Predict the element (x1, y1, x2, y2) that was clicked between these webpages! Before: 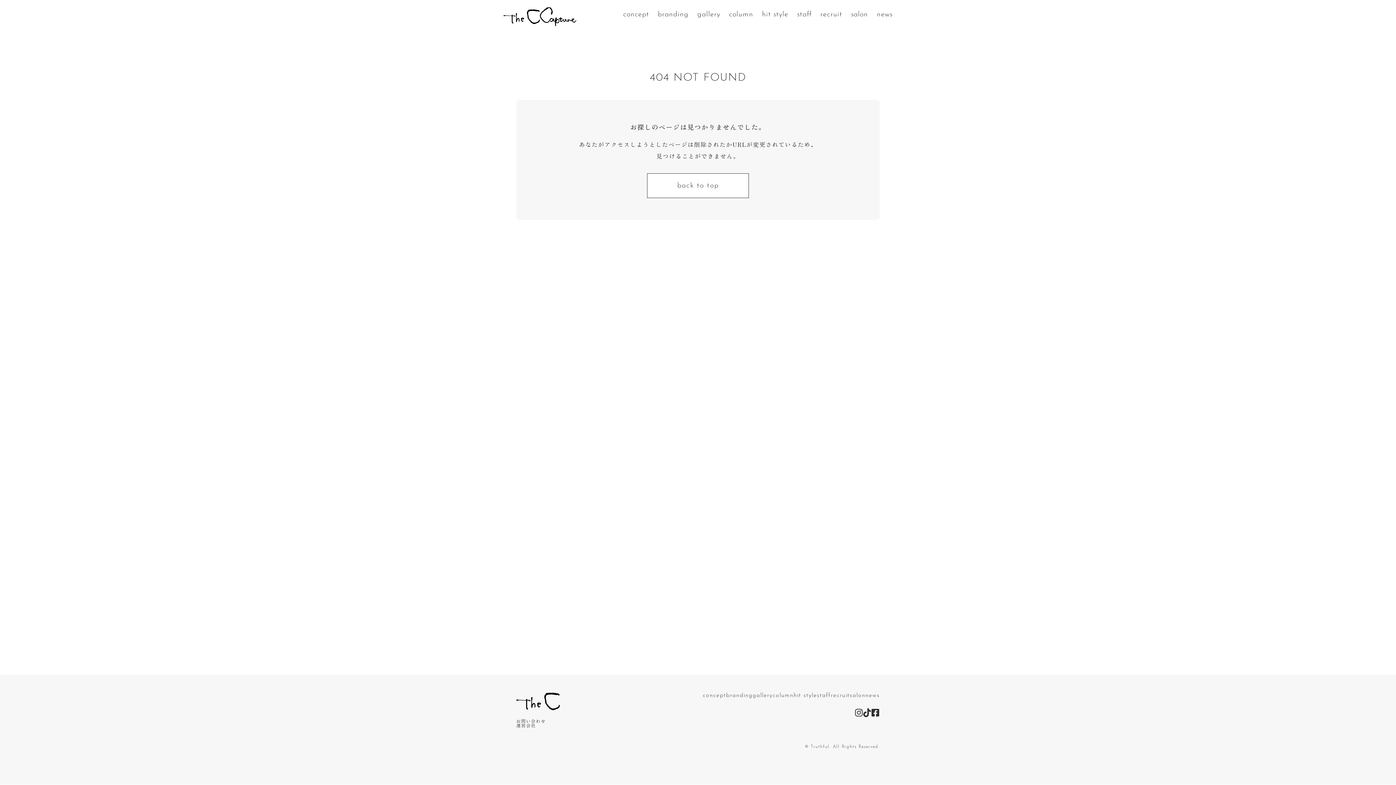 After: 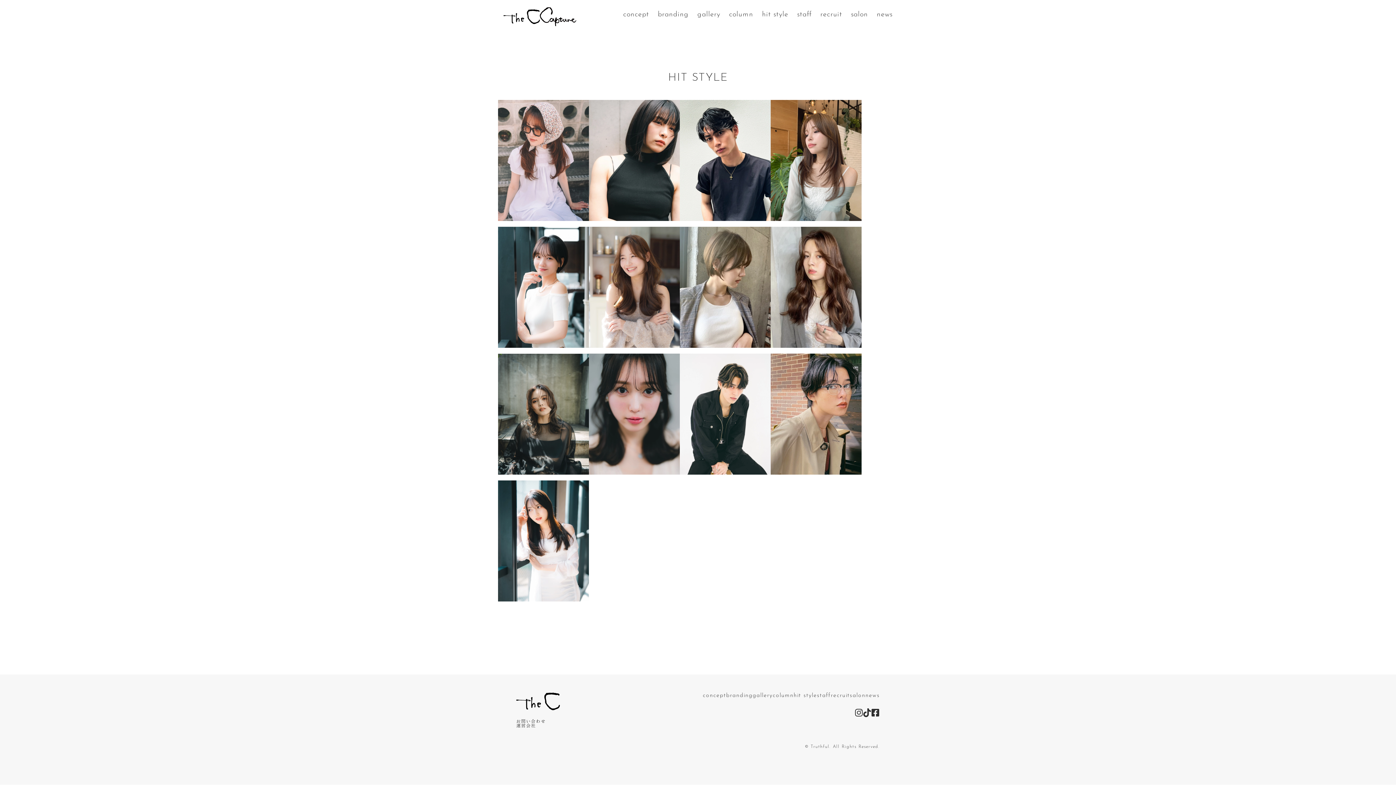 Action: label: hit style bbox: (793, 693, 817, 698)